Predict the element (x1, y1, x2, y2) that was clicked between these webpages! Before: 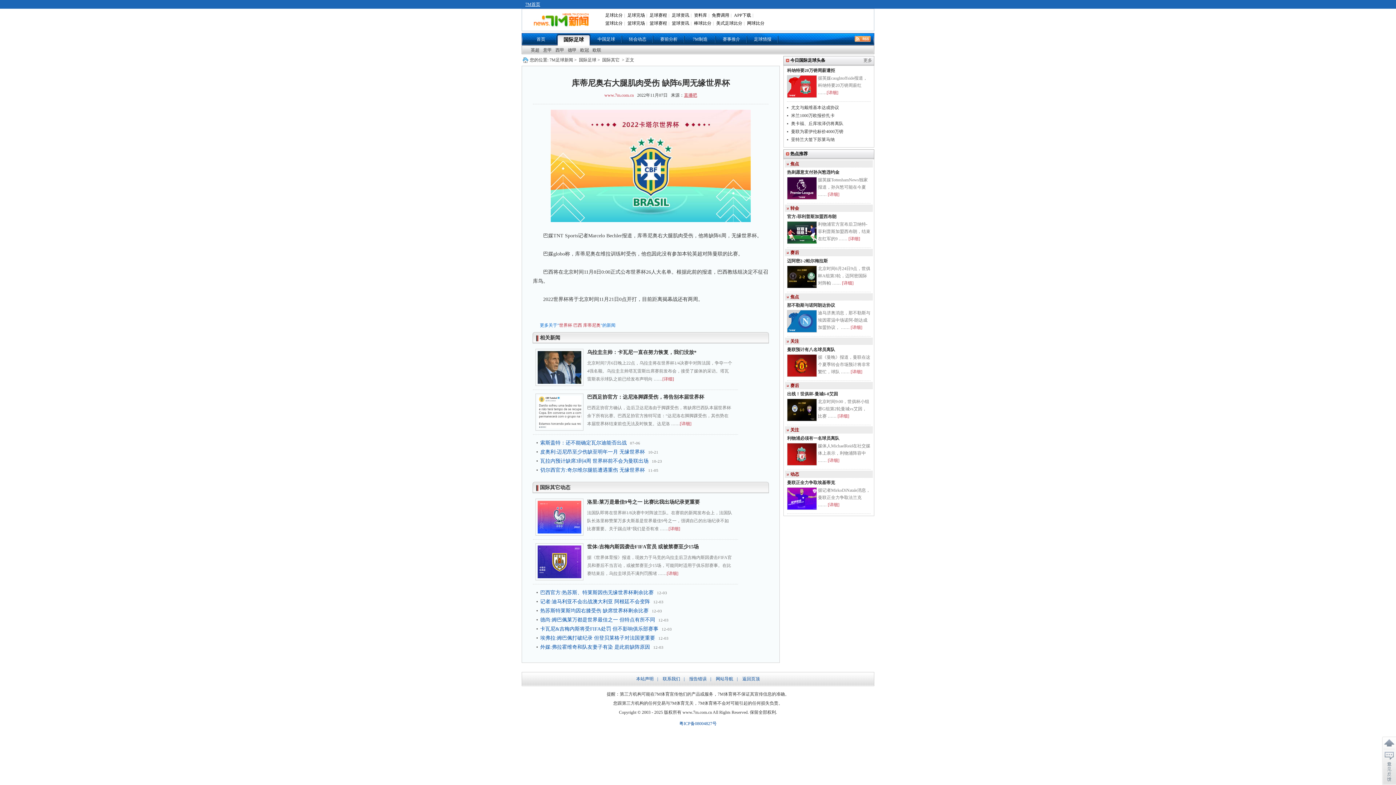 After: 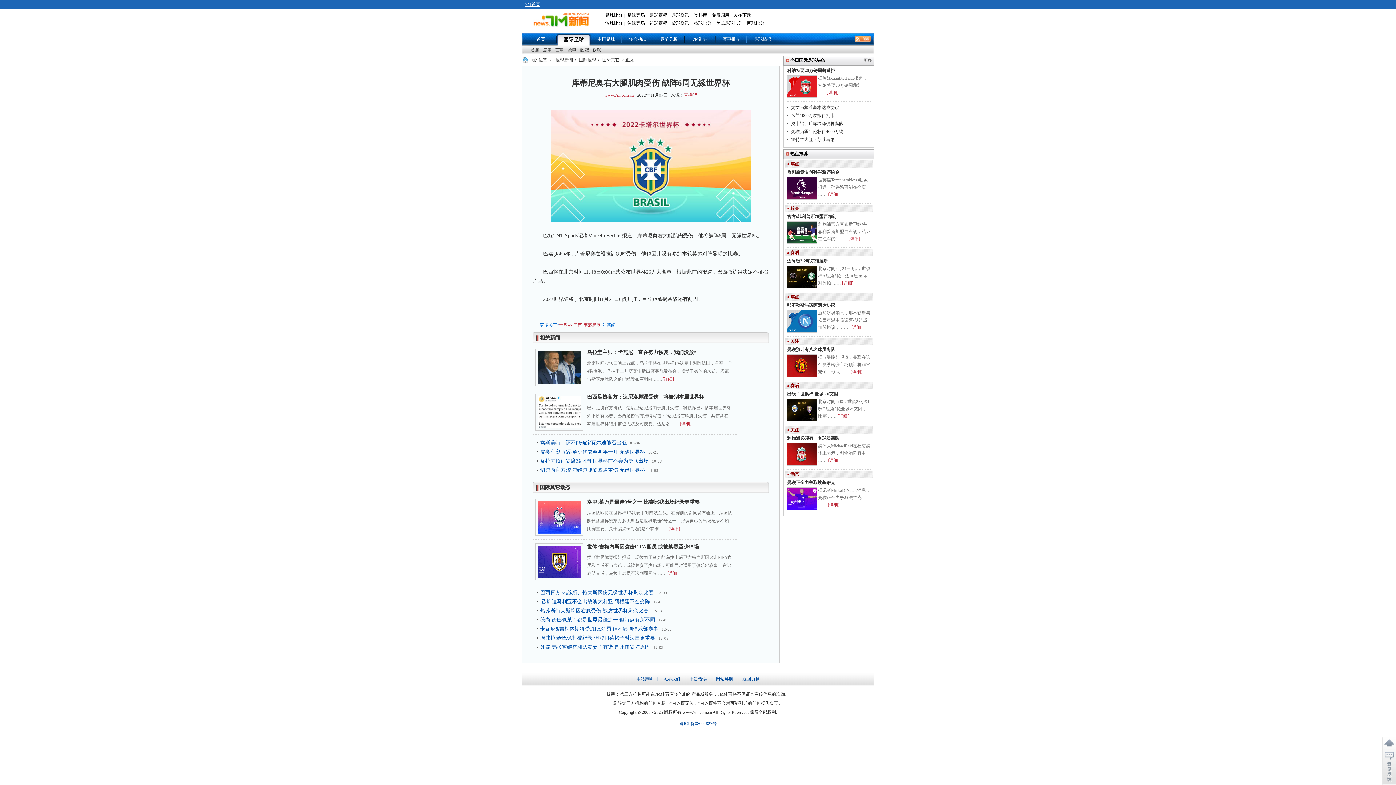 Action: bbox: (842, 280, 853, 285) label: [详细]